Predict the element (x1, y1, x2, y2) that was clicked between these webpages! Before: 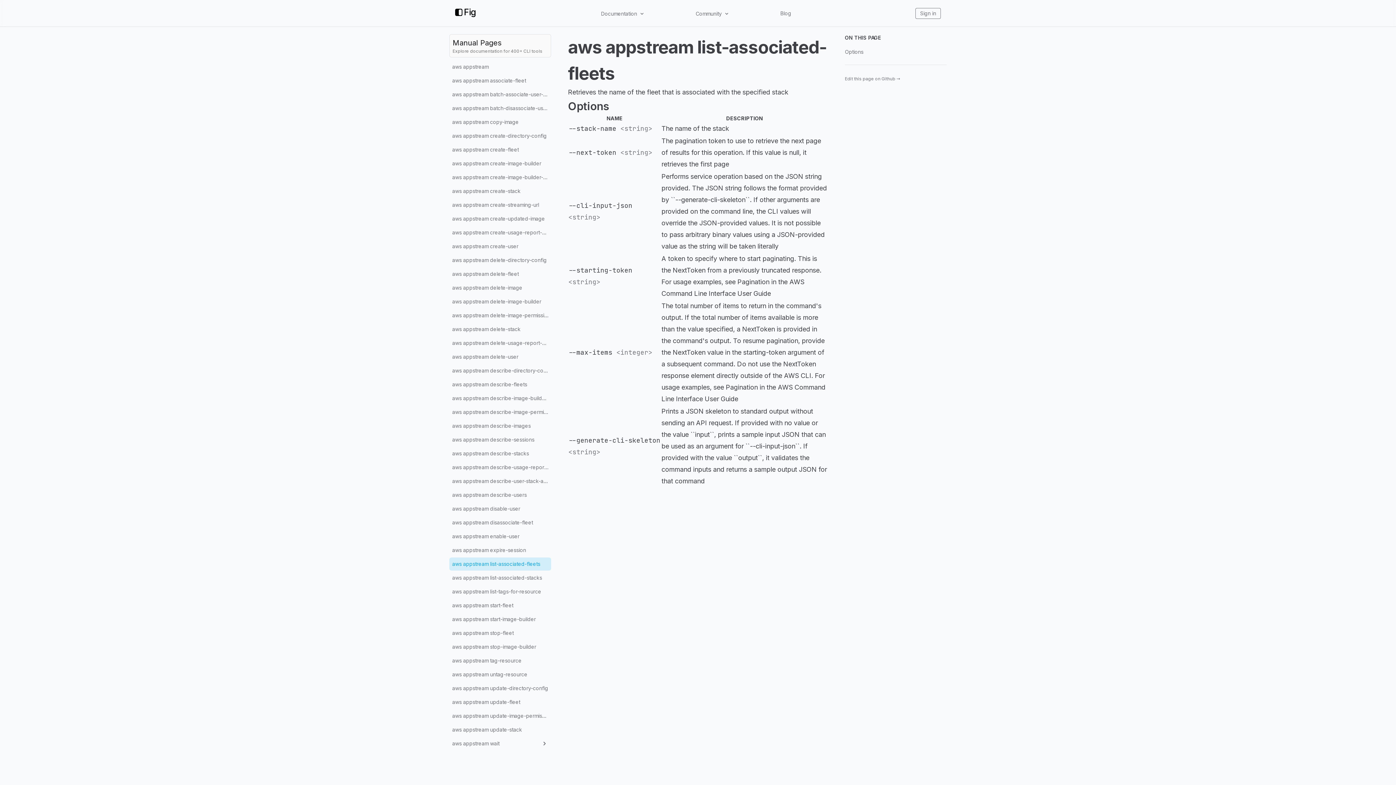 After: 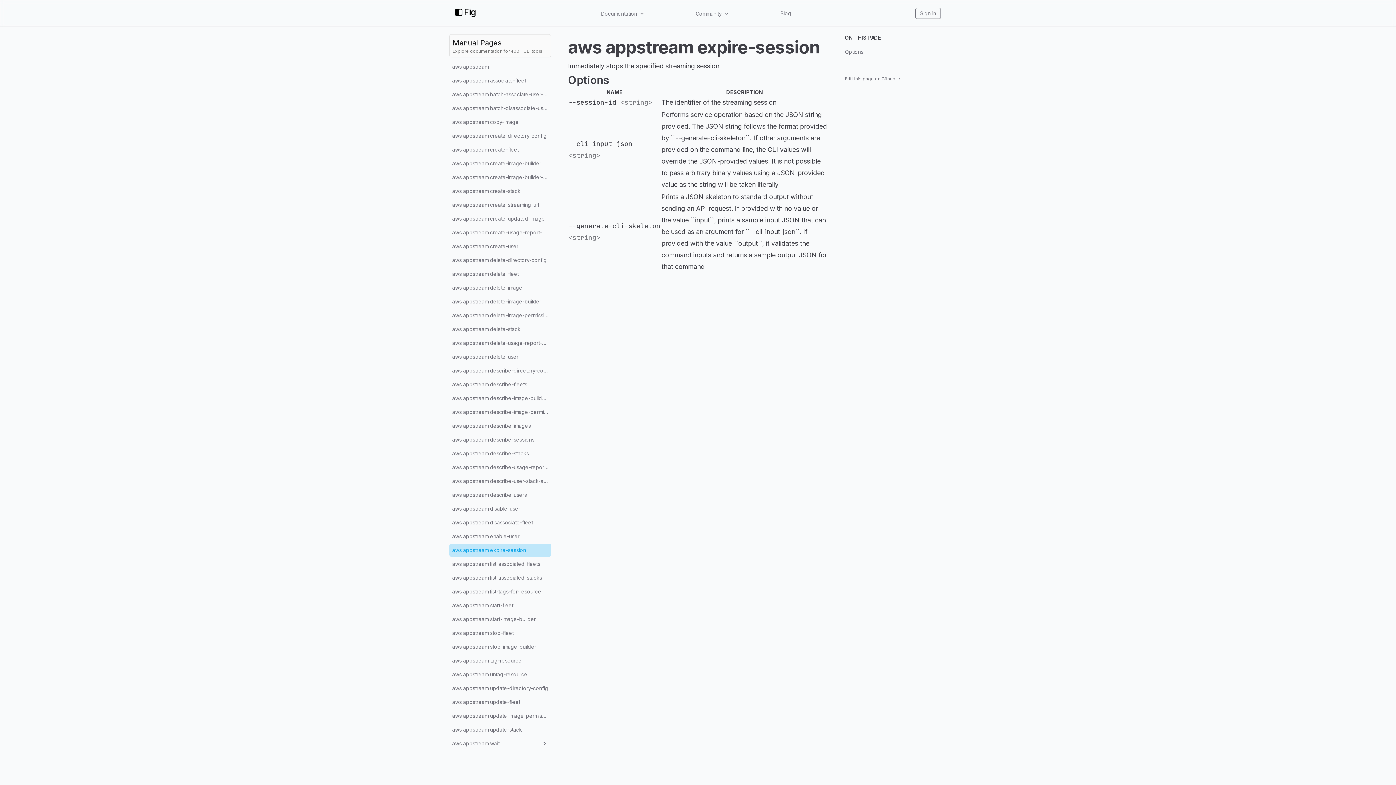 Action: bbox: (449, 544, 551, 557) label: aws appstream expire-session